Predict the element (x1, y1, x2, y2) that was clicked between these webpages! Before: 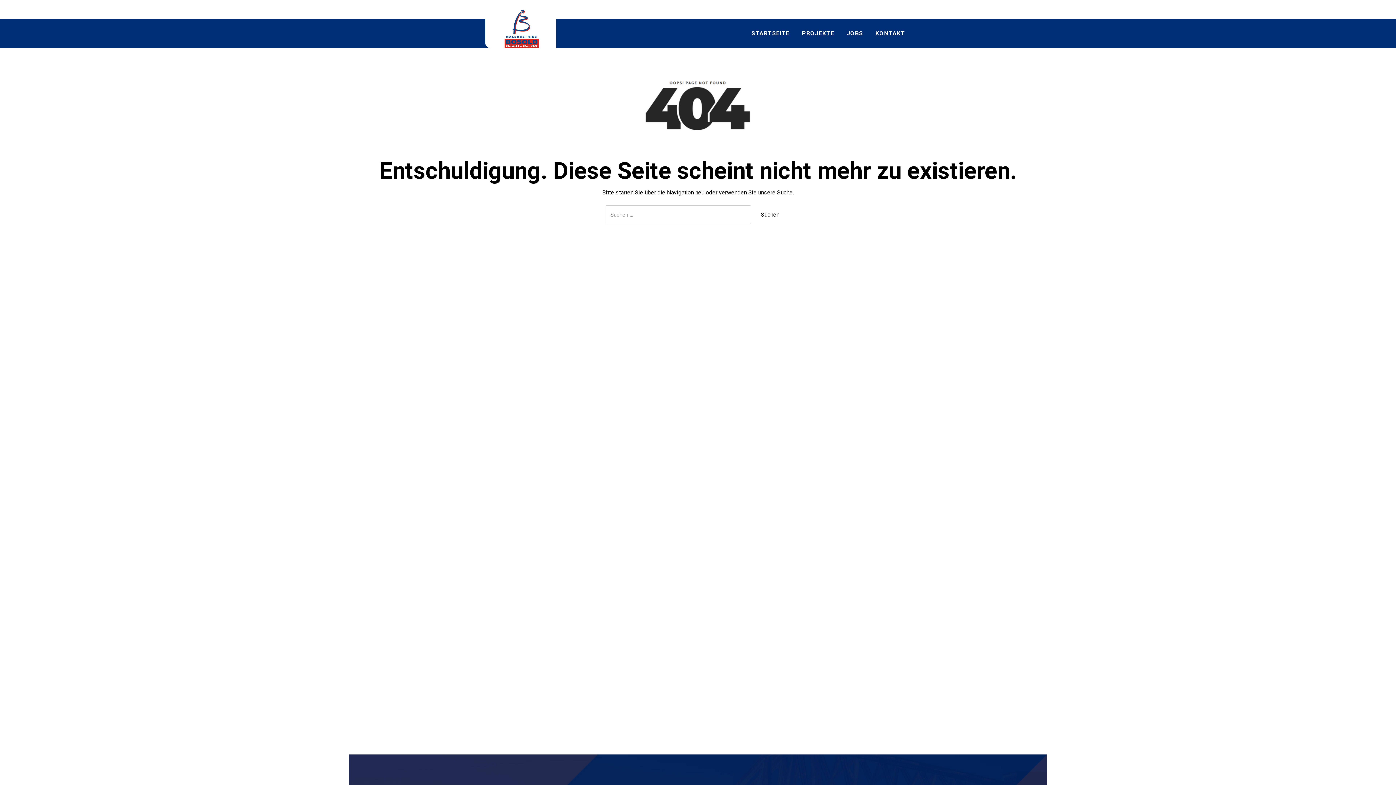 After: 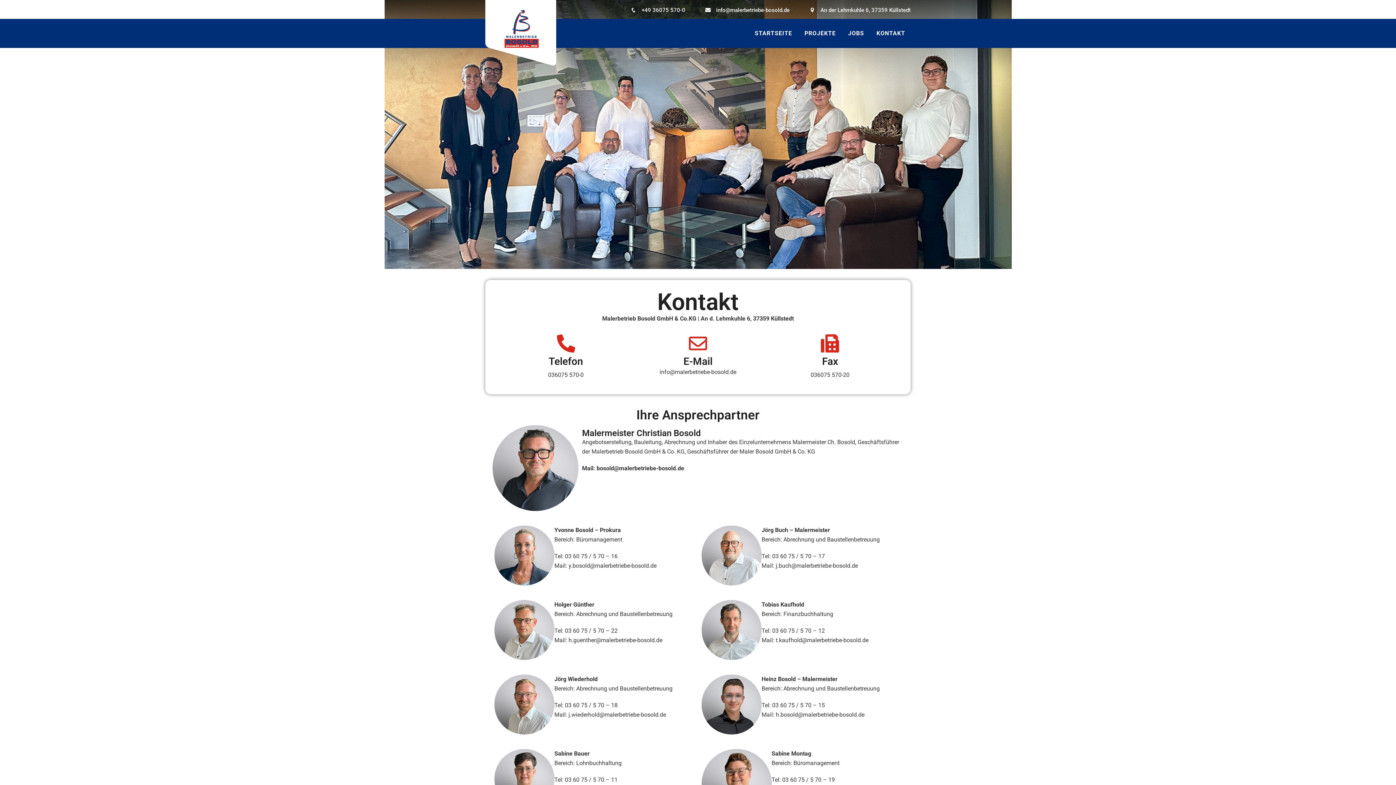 Action: bbox: (870, 18, 910, 48) label: KONTAKT